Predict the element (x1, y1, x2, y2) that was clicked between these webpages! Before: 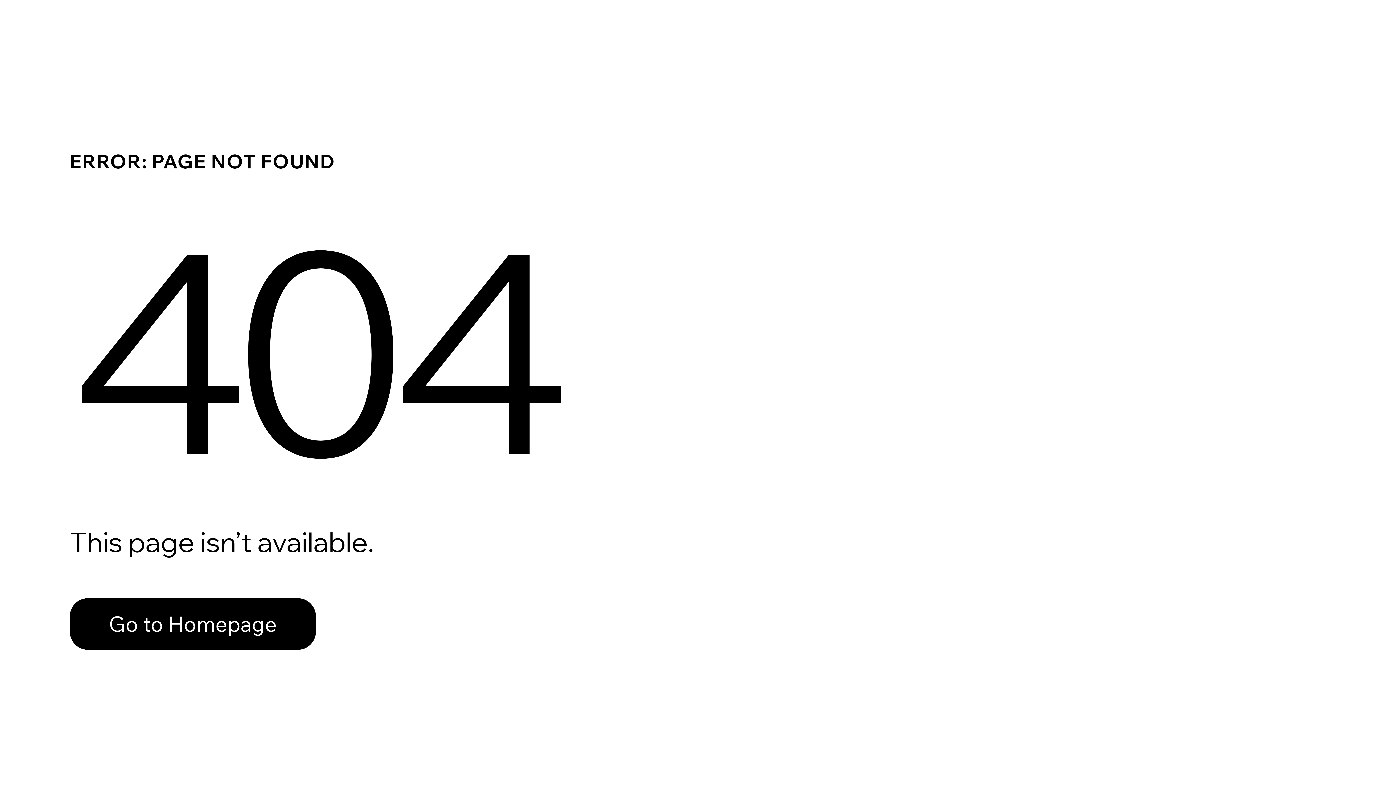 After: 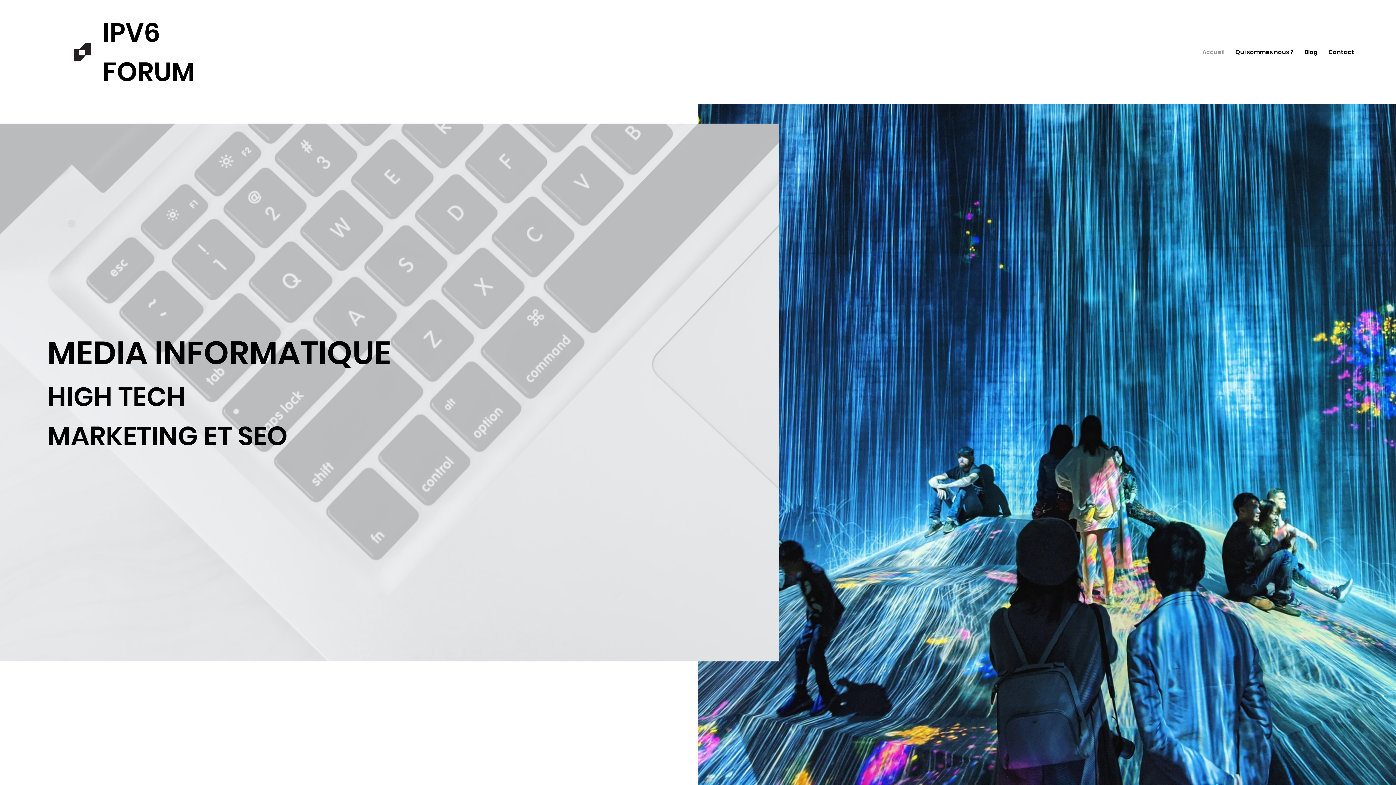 Action: bbox: (69, 598, 316, 650) label: Go to Homepage